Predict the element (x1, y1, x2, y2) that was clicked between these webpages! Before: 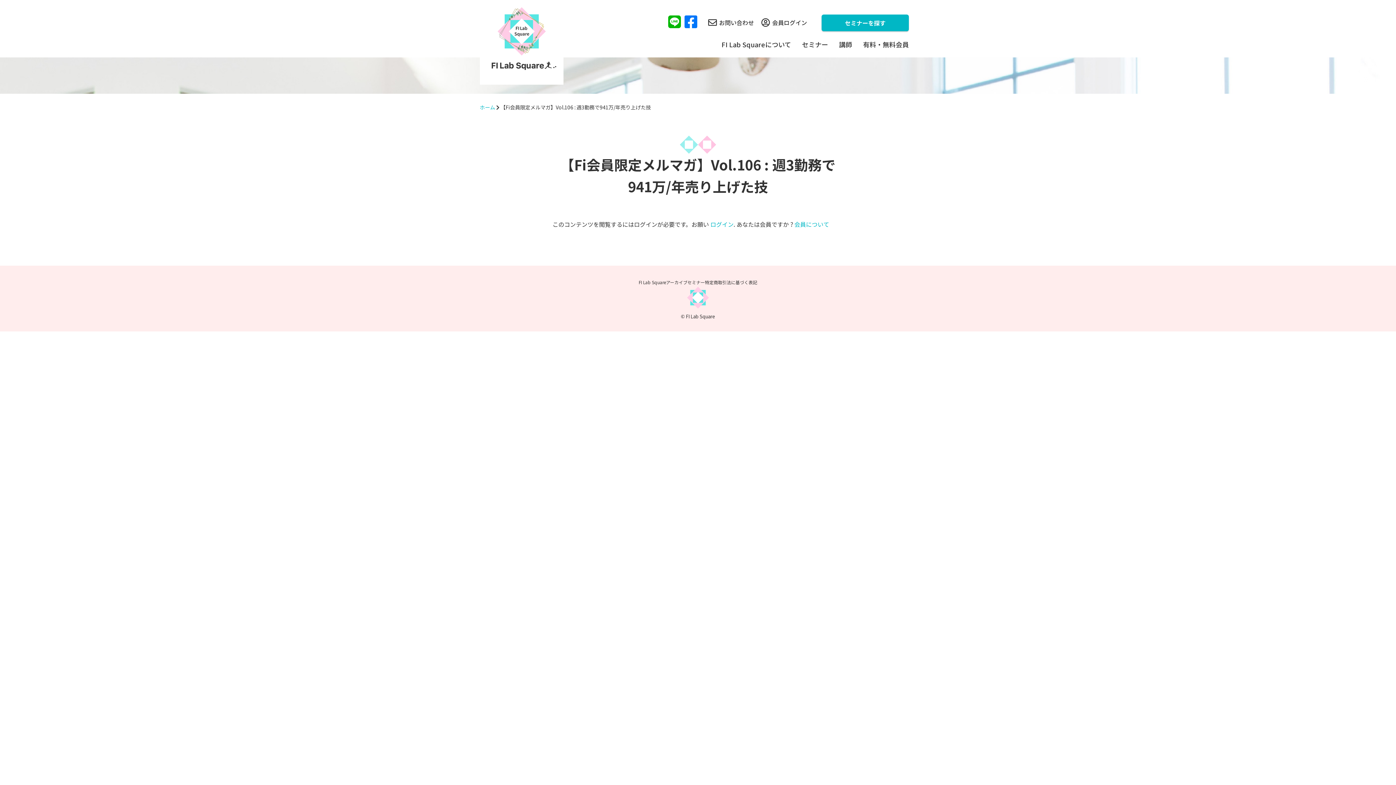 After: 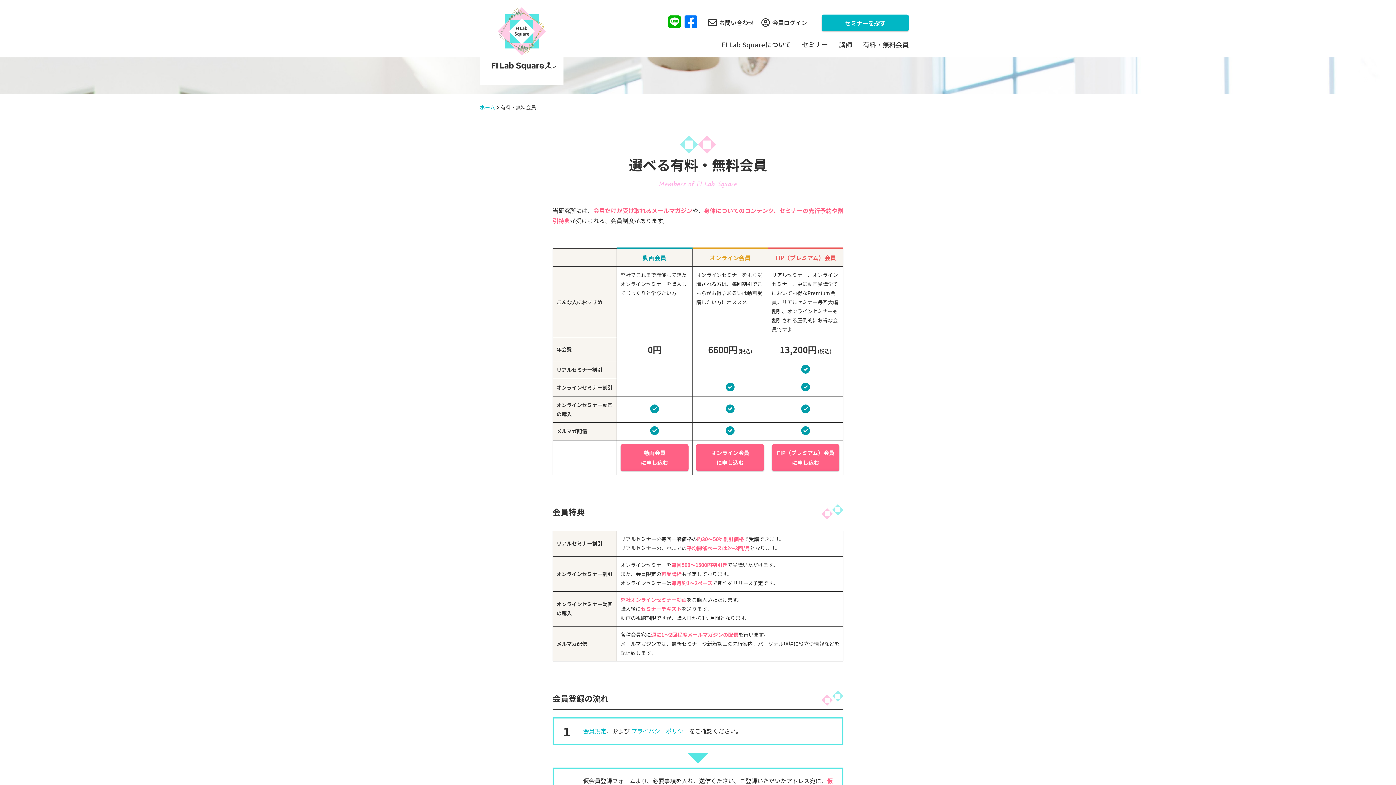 Action: label: 有料・無料会員 bbox: (863, 38, 909, 50)